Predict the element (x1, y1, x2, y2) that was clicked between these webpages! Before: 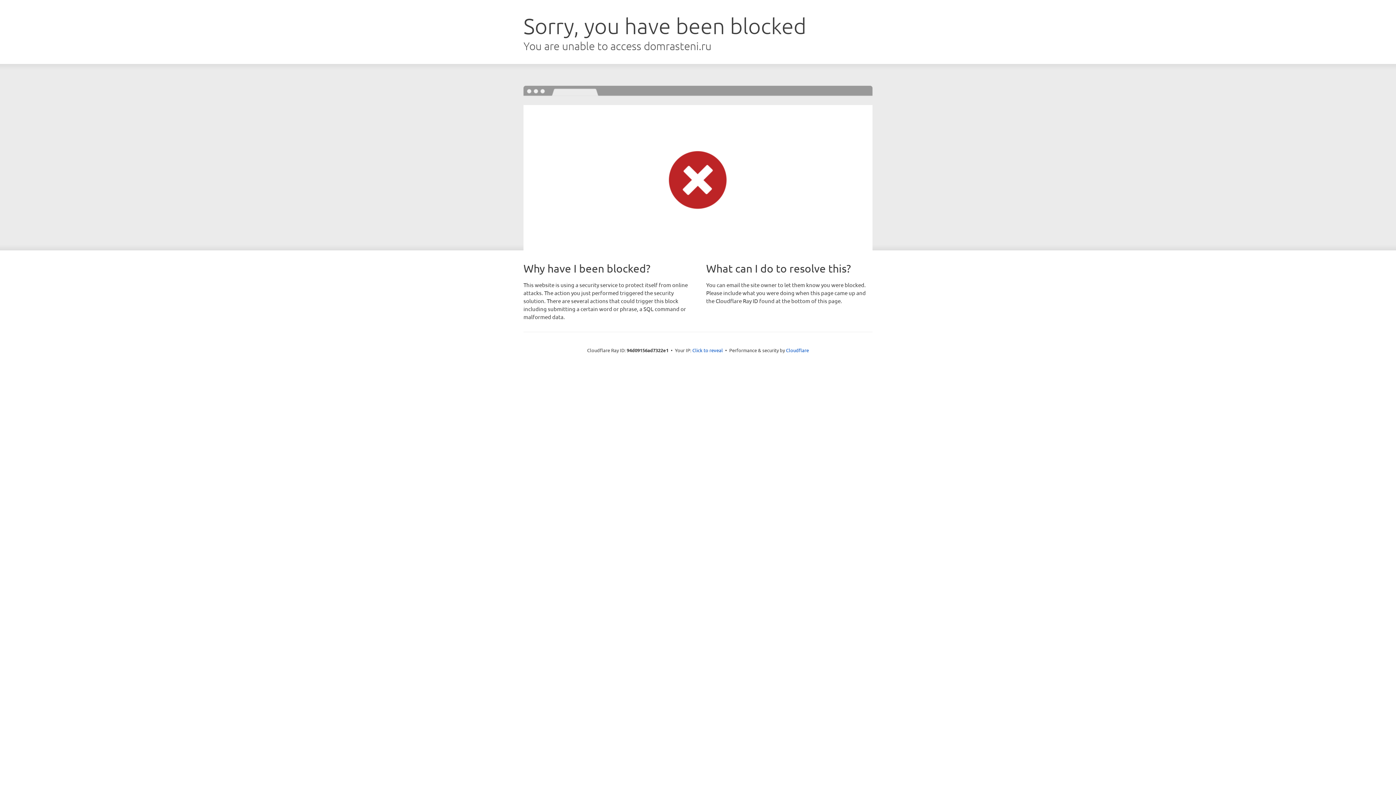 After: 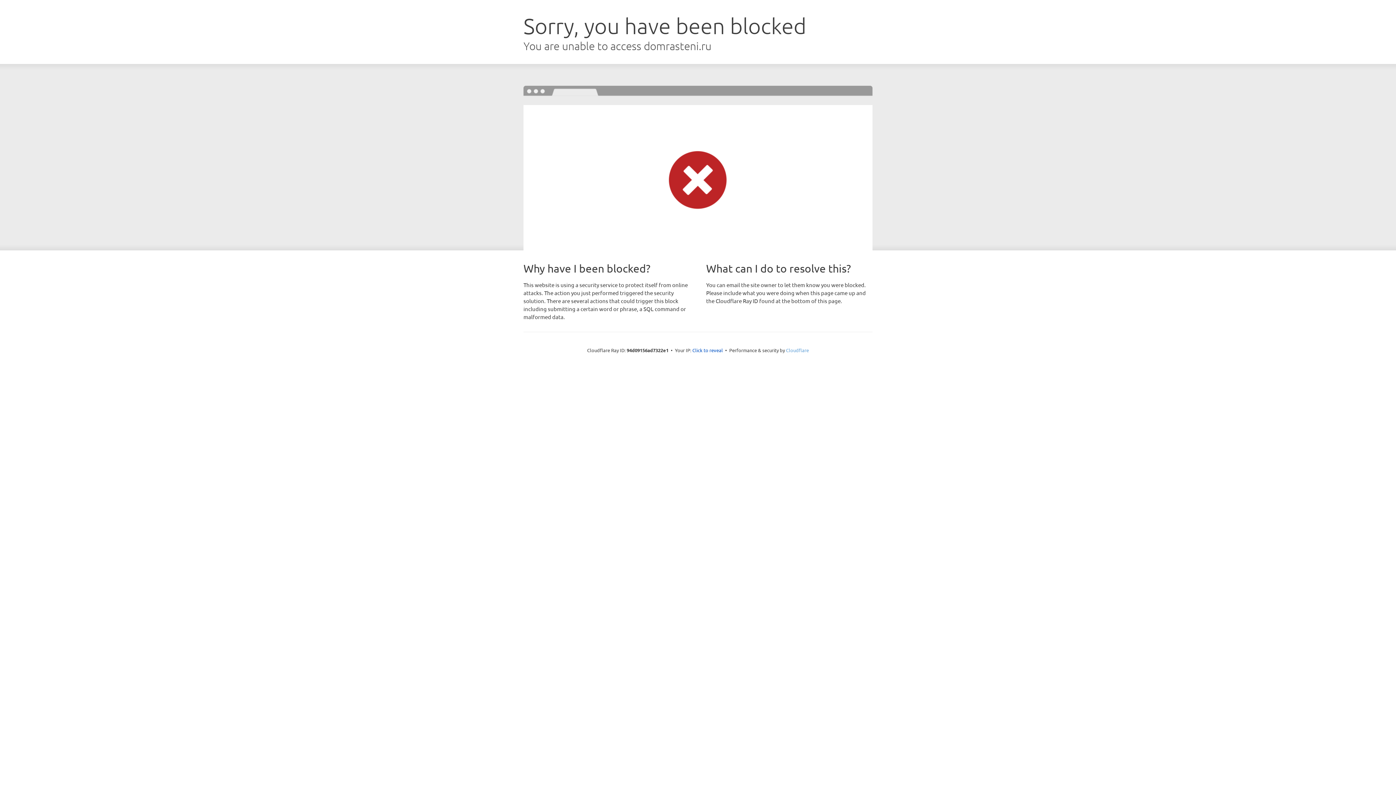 Action: bbox: (786, 347, 809, 353) label: Cloudflare